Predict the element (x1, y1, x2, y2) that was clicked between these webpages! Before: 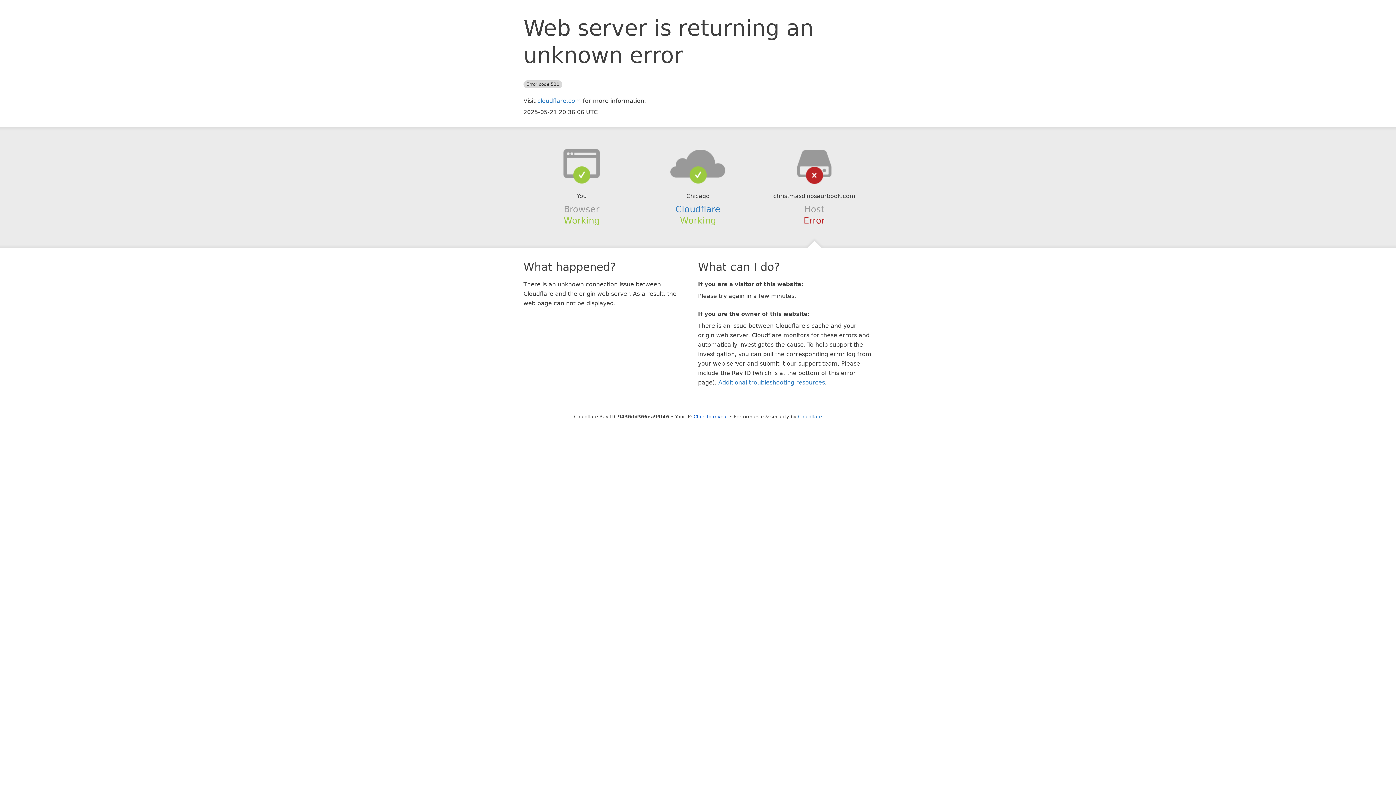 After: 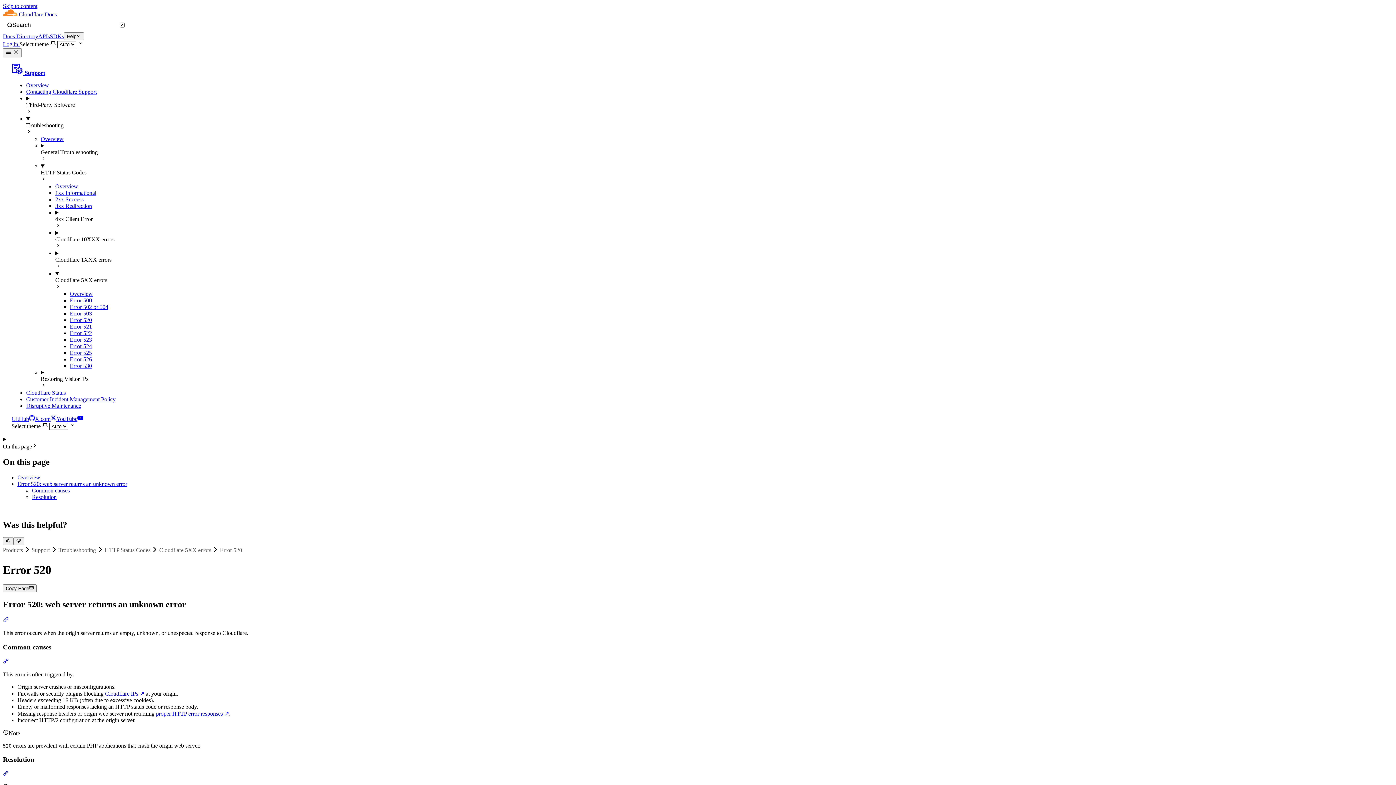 Action: label: Additional troubleshooting resources bbox: (718, 379, 825, 386)